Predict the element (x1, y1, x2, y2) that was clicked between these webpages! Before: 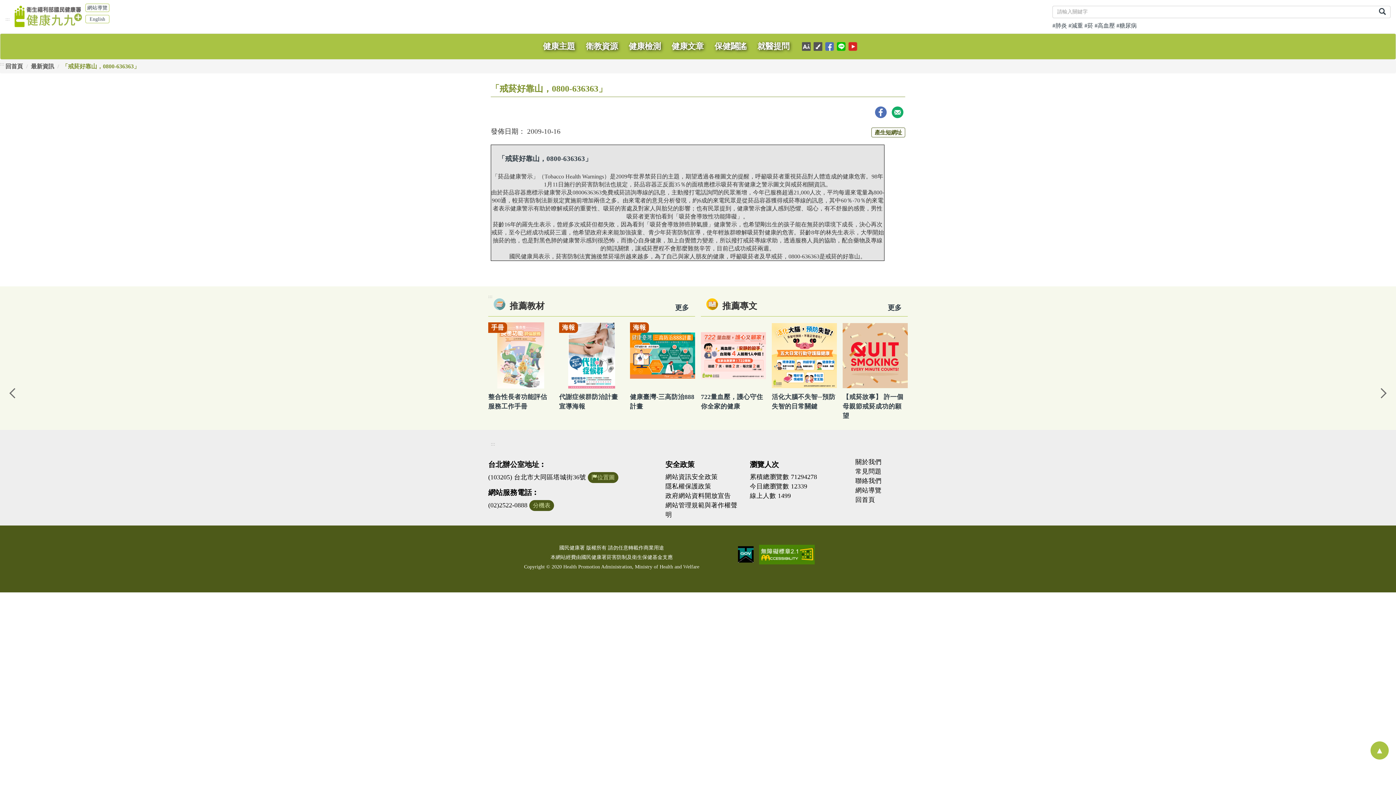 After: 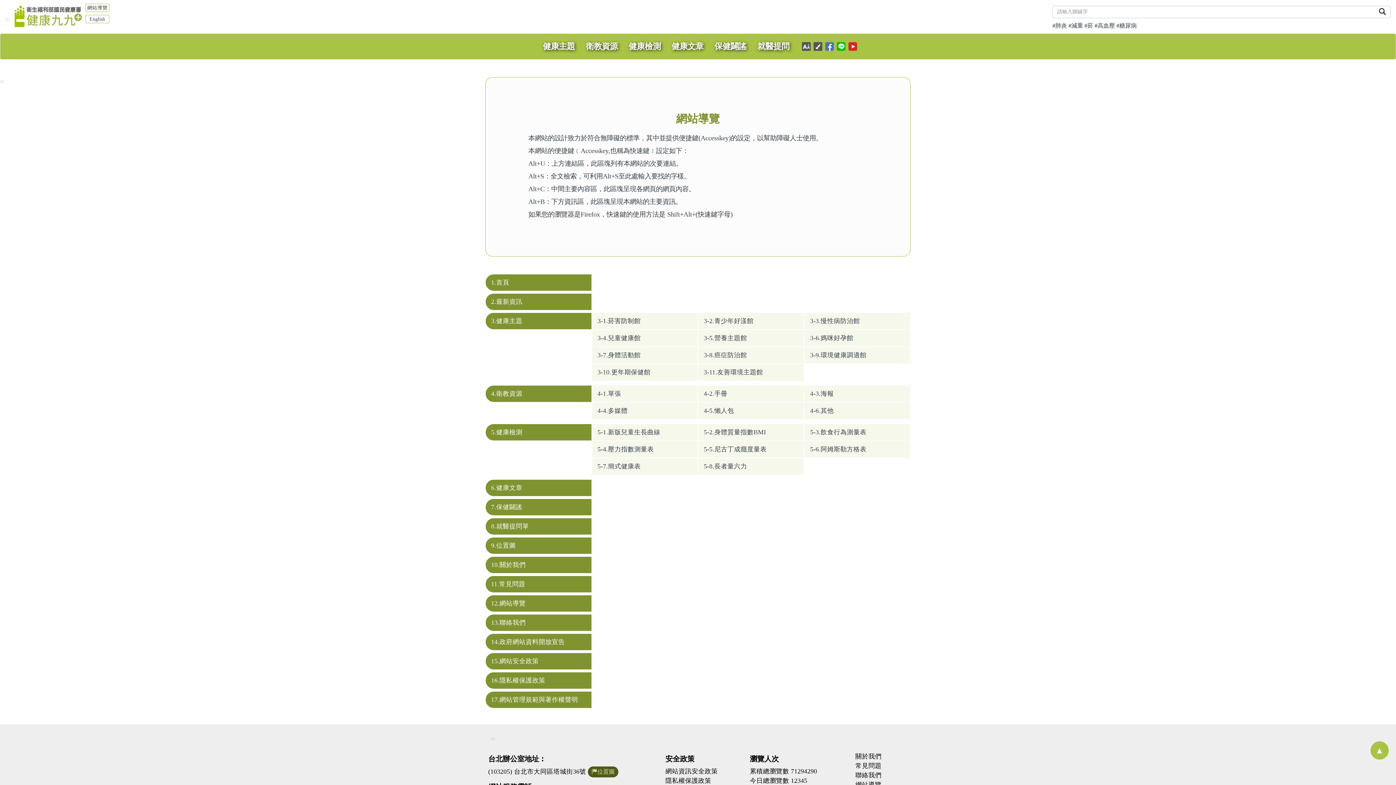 Action: bbox: (855, 485, 907, 495) label: 網站導覽